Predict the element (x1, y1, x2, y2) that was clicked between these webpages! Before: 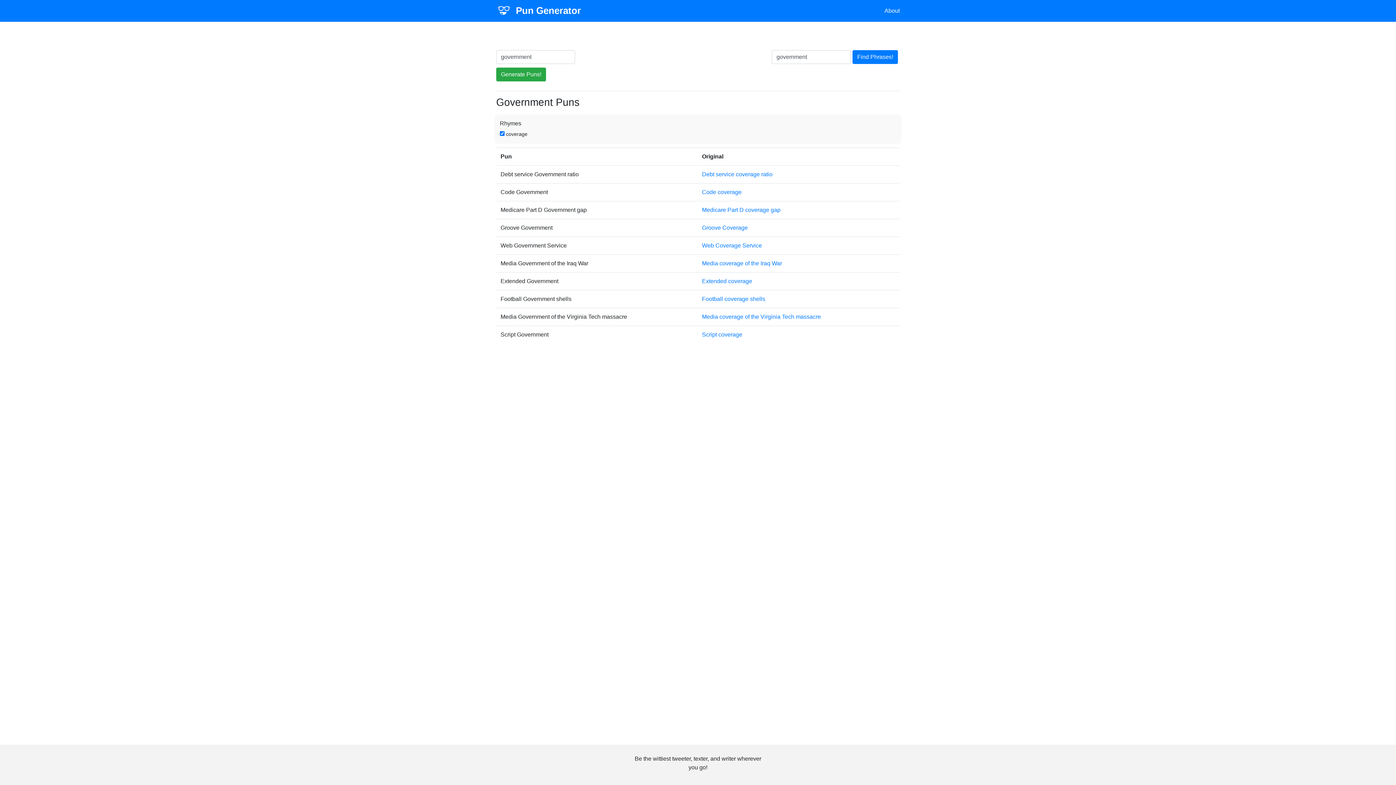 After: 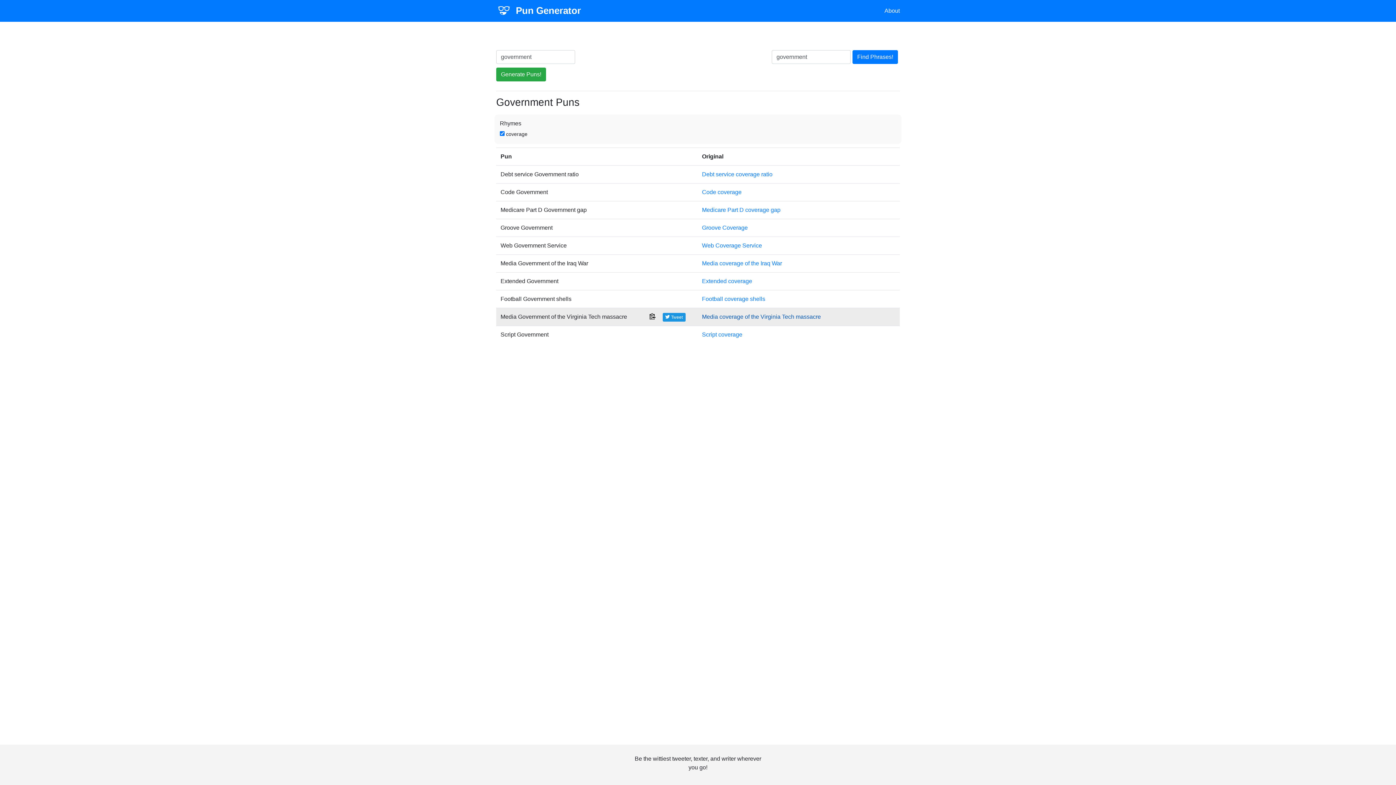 Action: bbox: (702, 313, 821, 319) label: Media coverage of the Virginia Tech massacre